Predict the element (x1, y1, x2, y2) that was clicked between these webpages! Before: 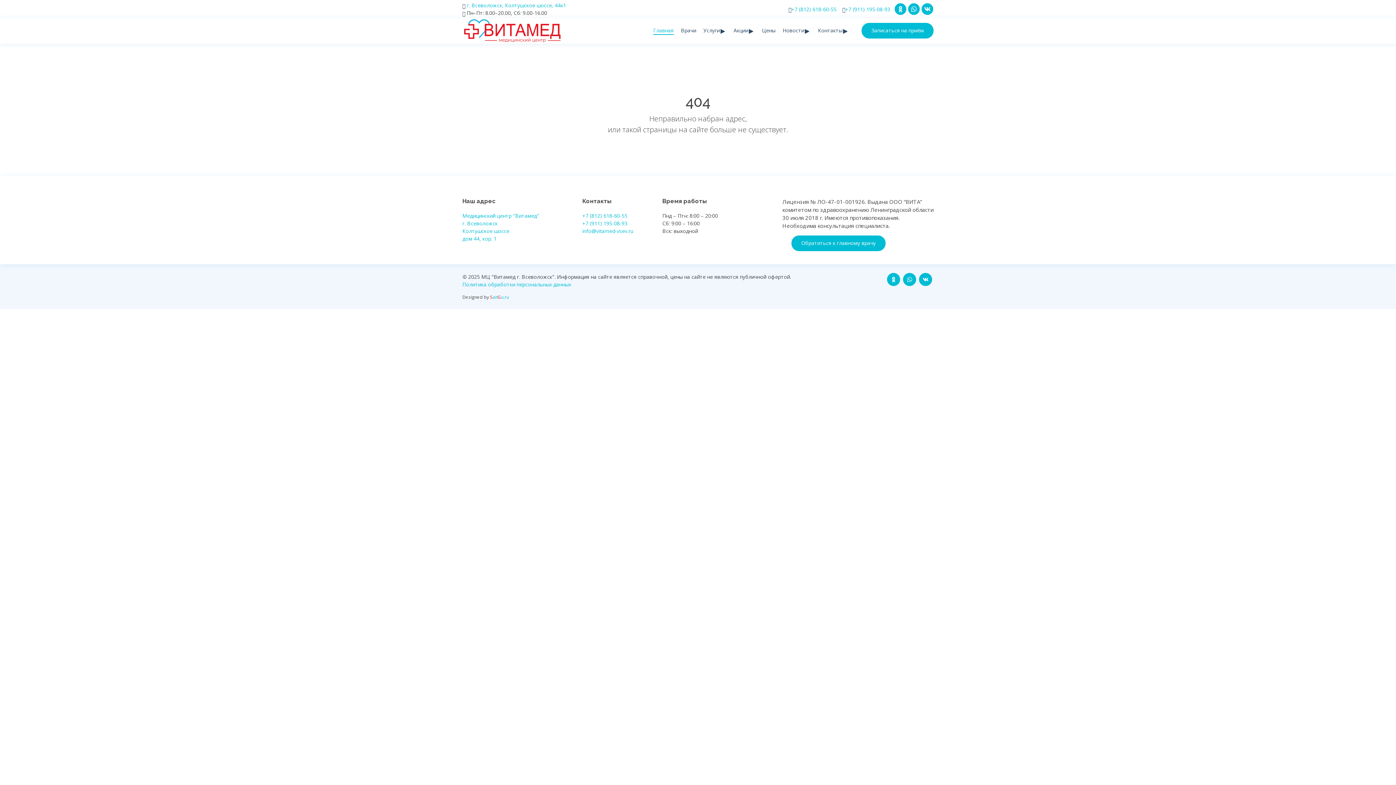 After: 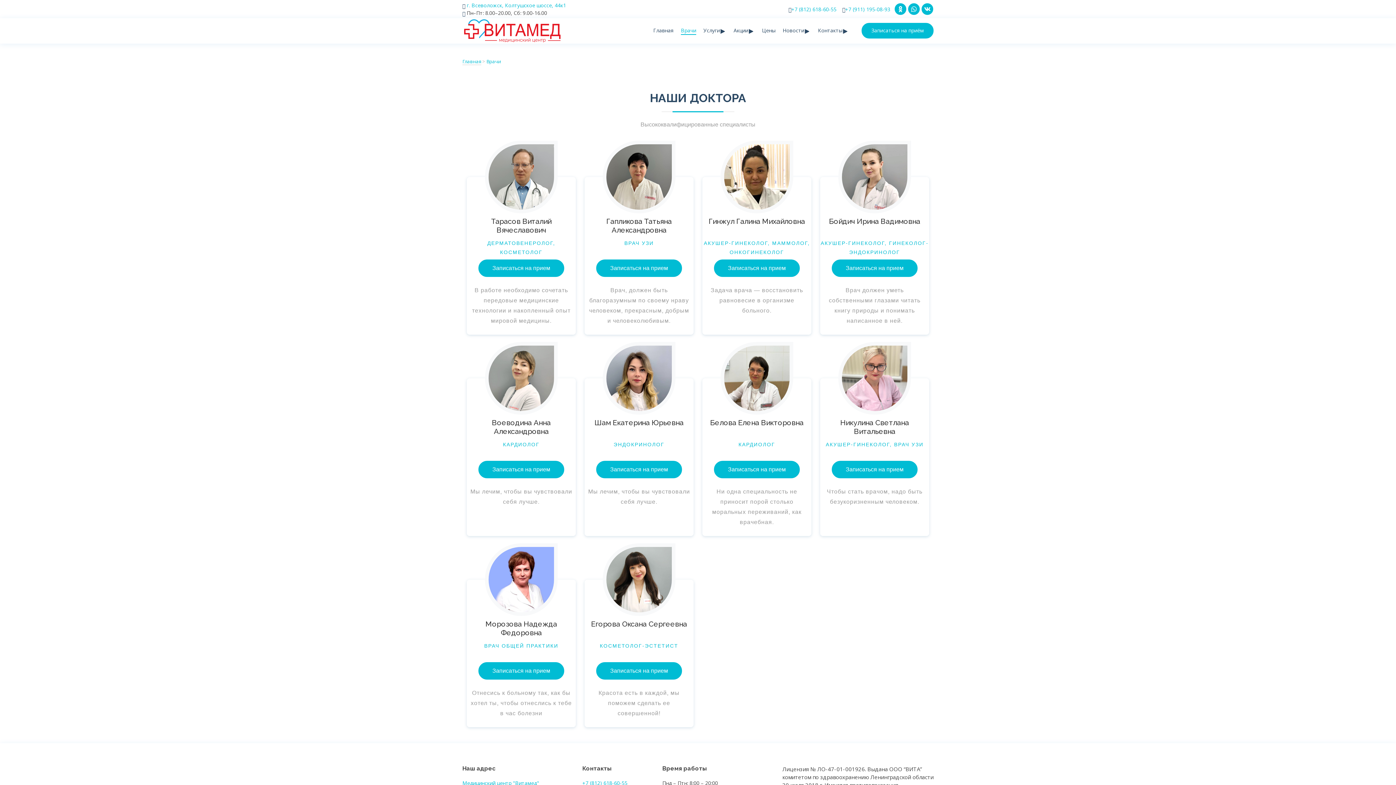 Action: bbox: (677, 23, 700, 38) label: Врачи